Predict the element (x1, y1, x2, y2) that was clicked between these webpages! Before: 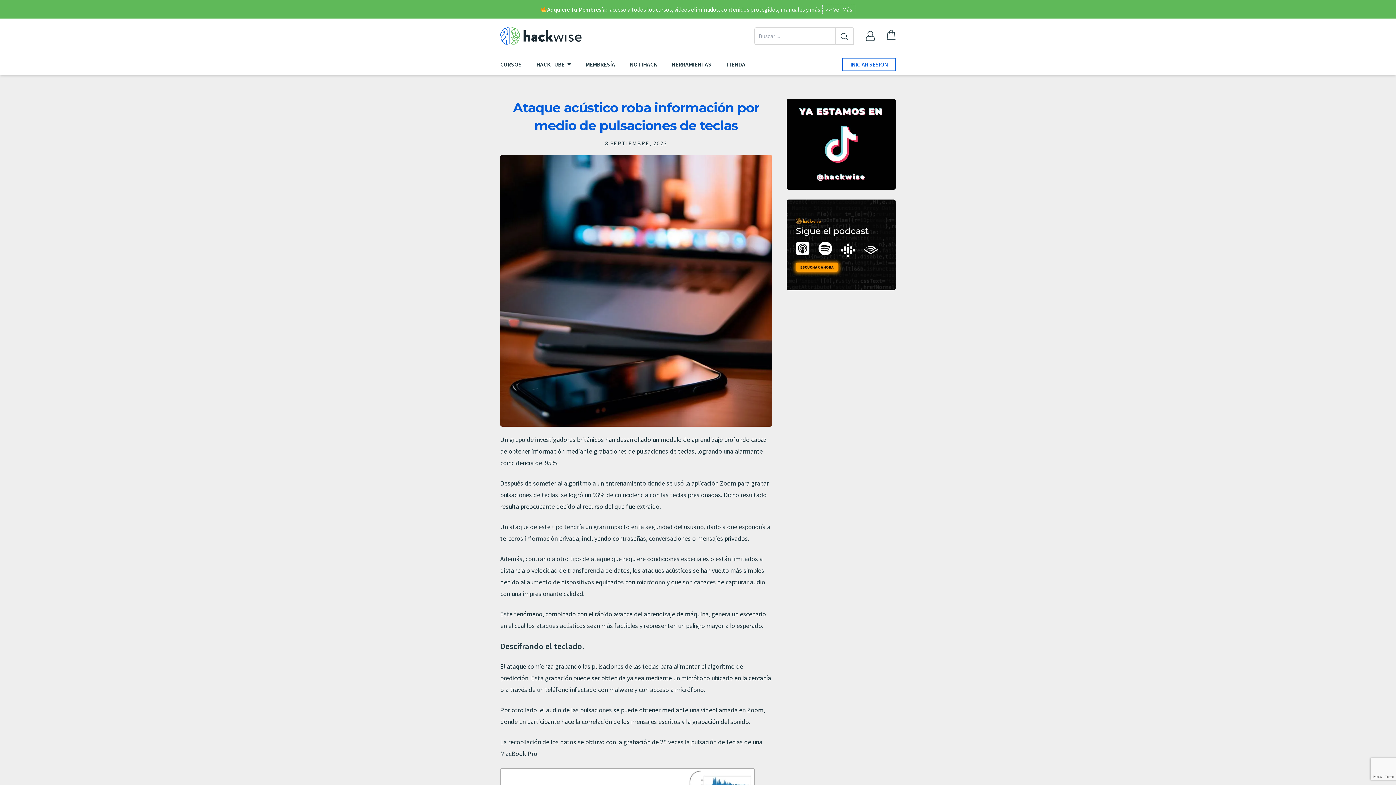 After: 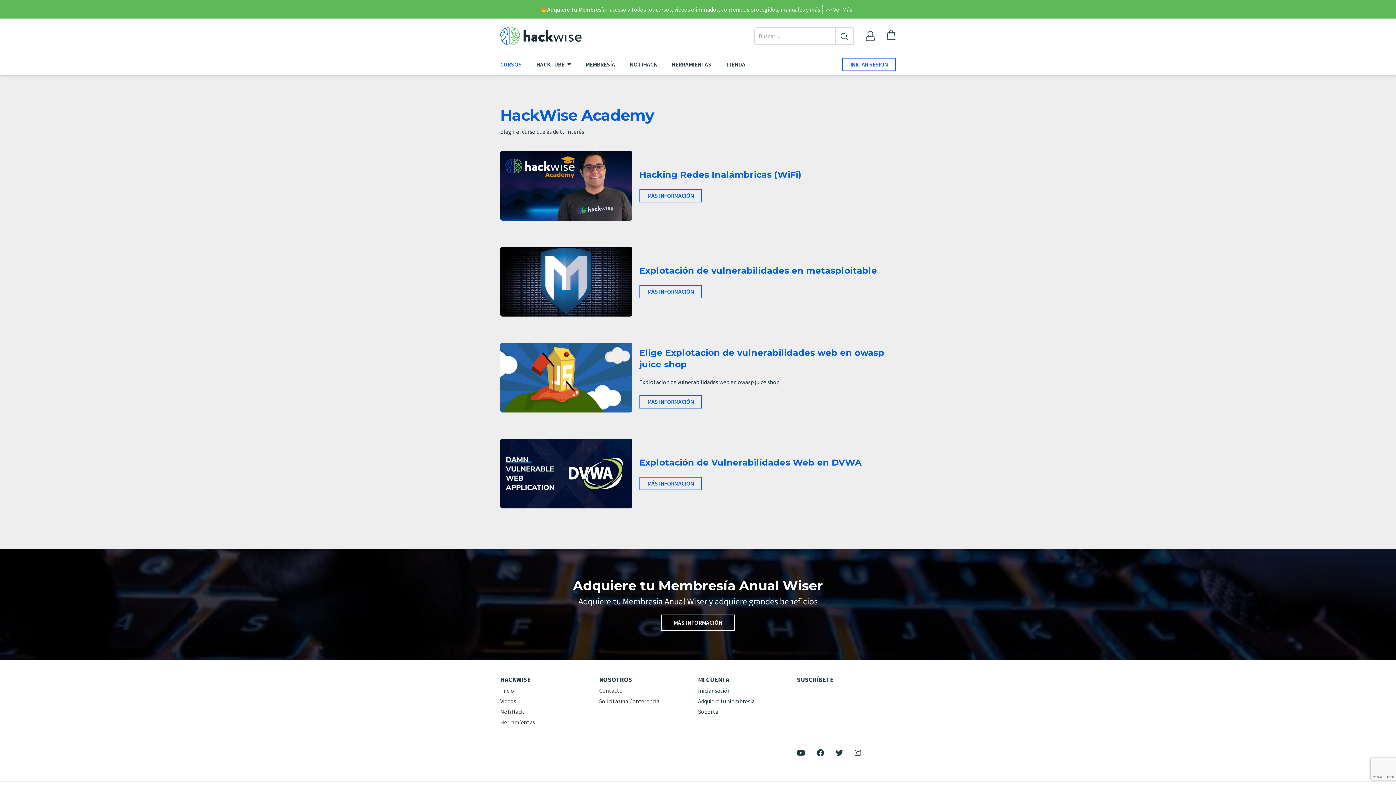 Action: bbox: (500, 54, 529, 74) label: CURSOS